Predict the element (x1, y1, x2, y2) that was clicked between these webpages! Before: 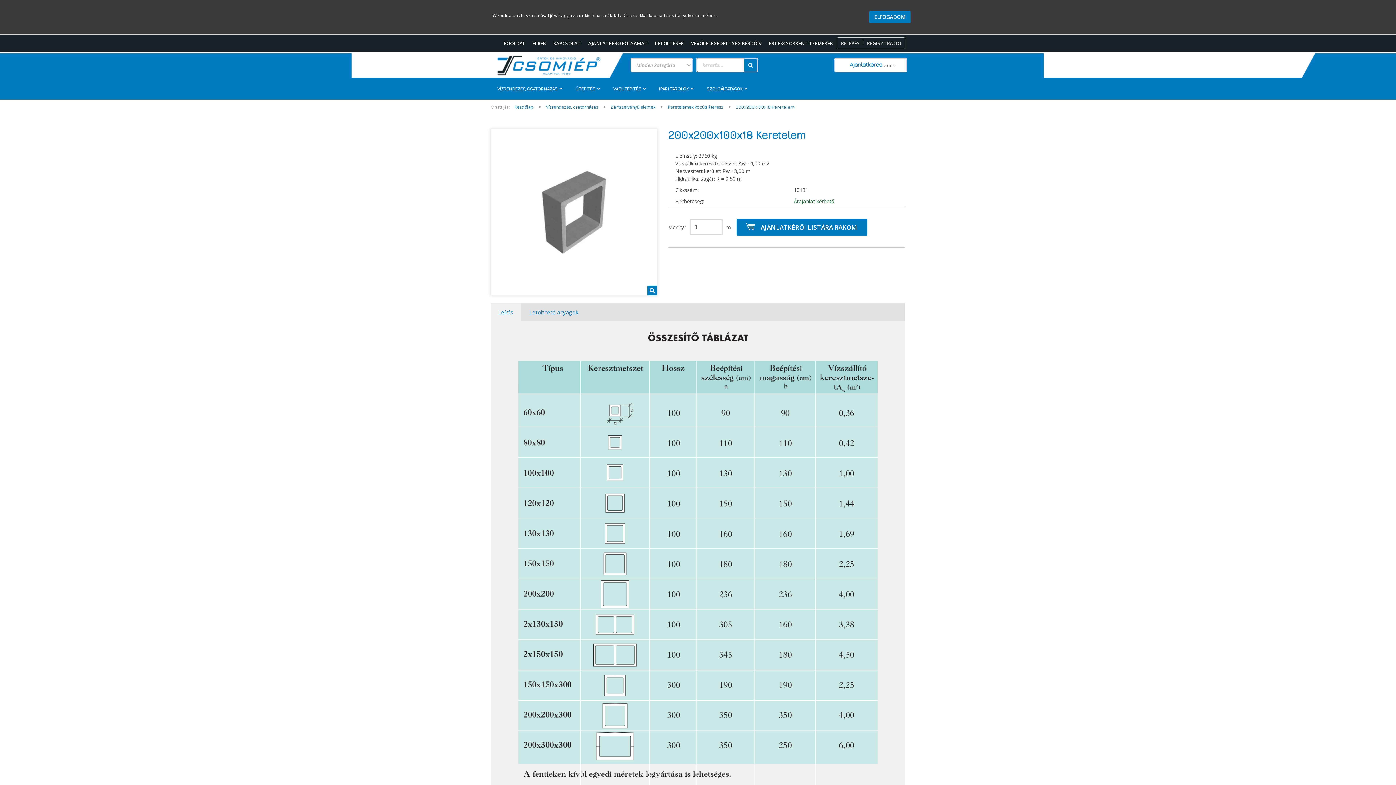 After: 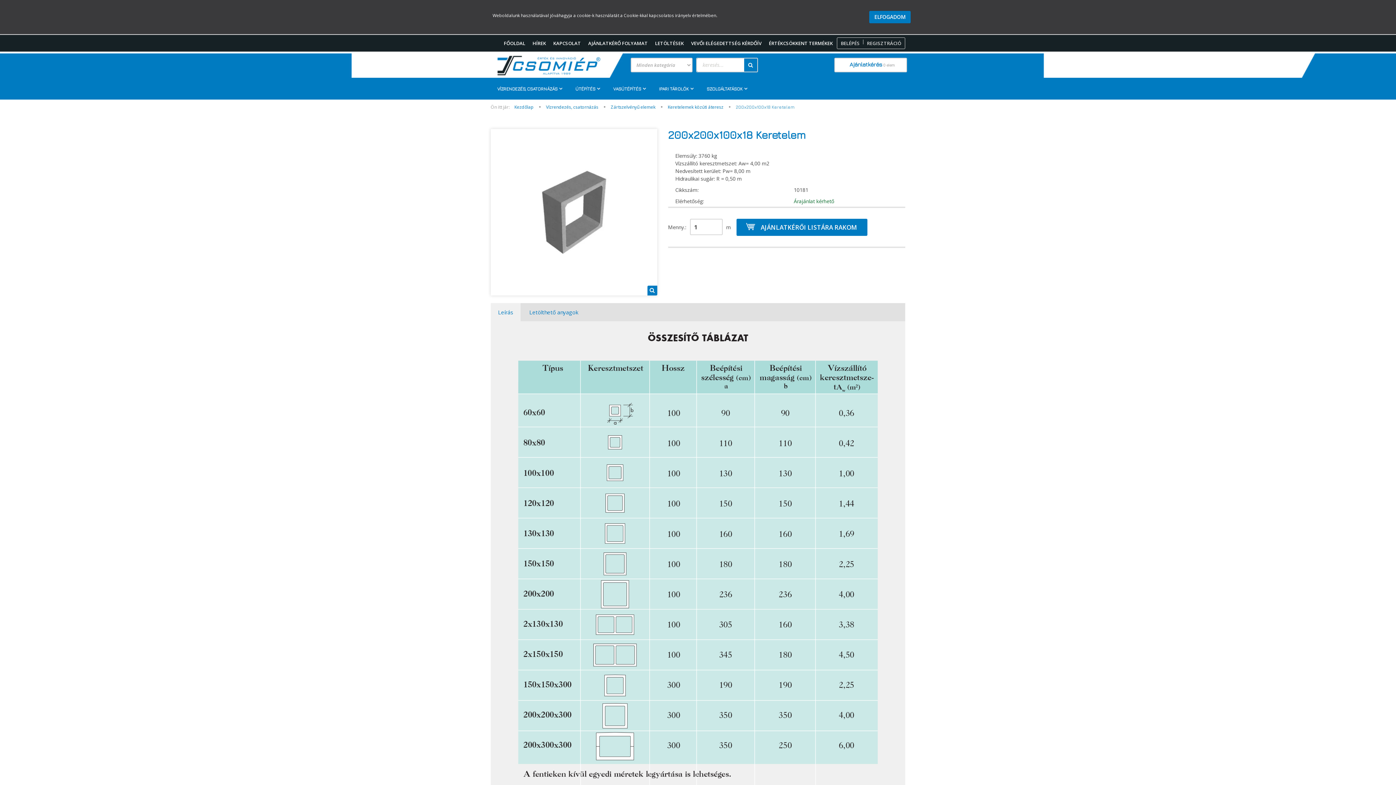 Action: label: Leírás bbox: (490, 303, 520, 321)